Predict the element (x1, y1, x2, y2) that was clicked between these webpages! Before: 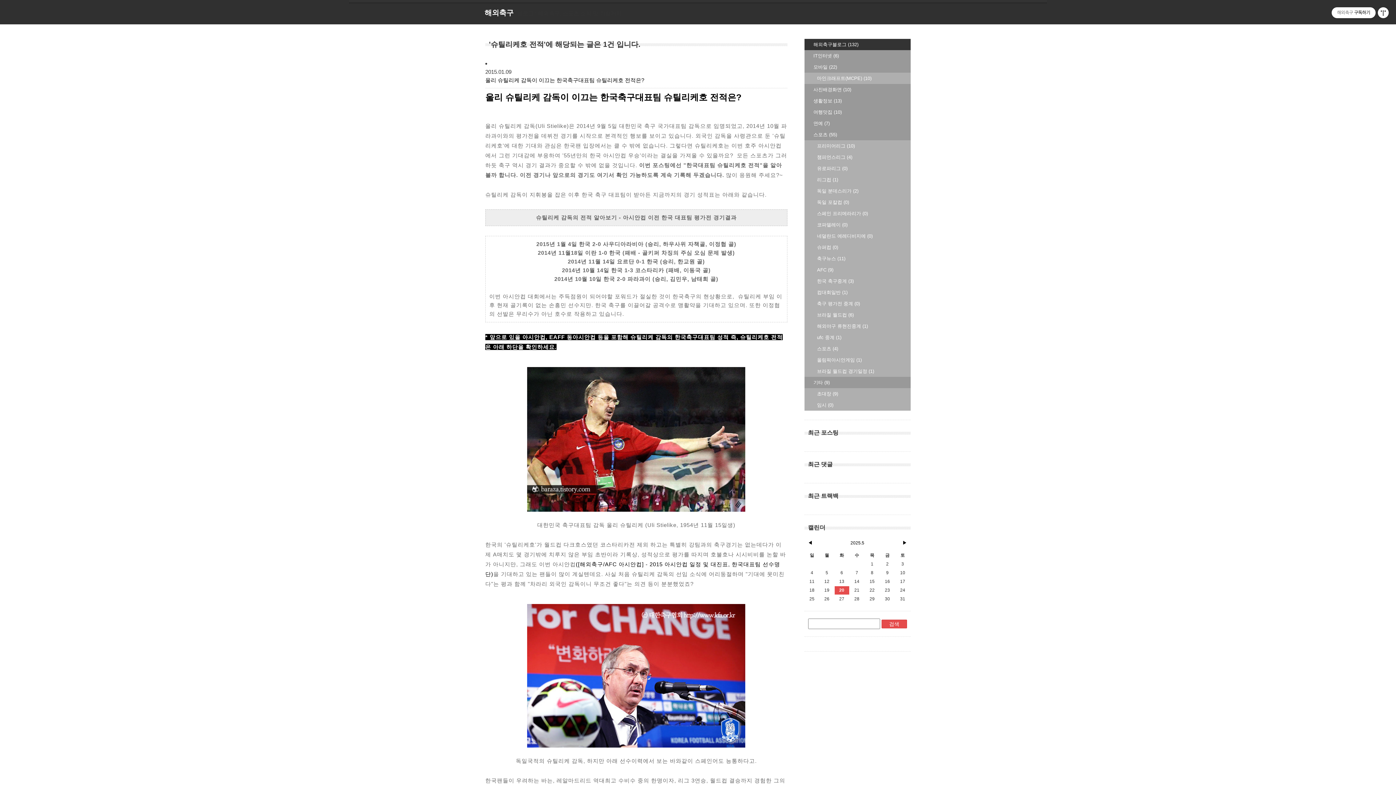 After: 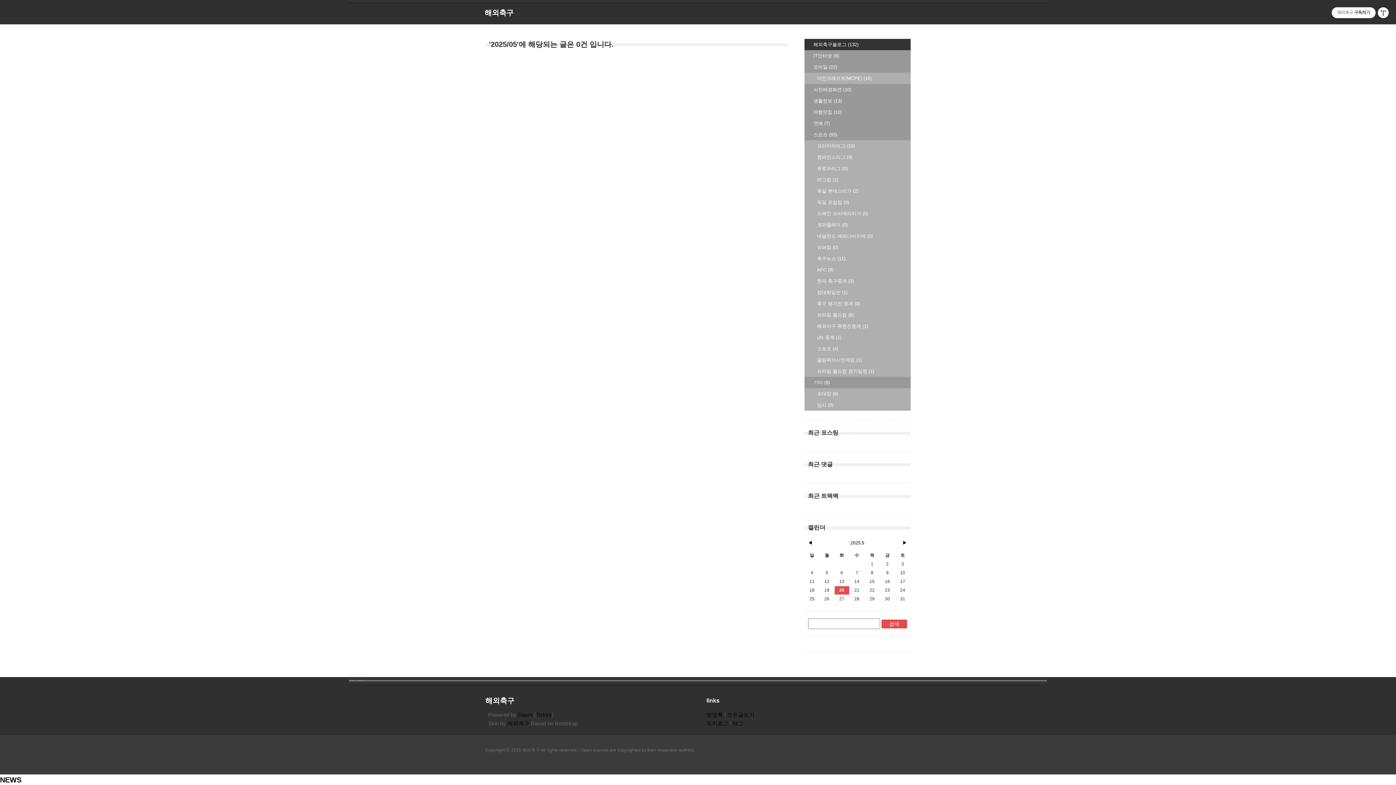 Action: bbox: (902, 539, 907, 547) label: ▶